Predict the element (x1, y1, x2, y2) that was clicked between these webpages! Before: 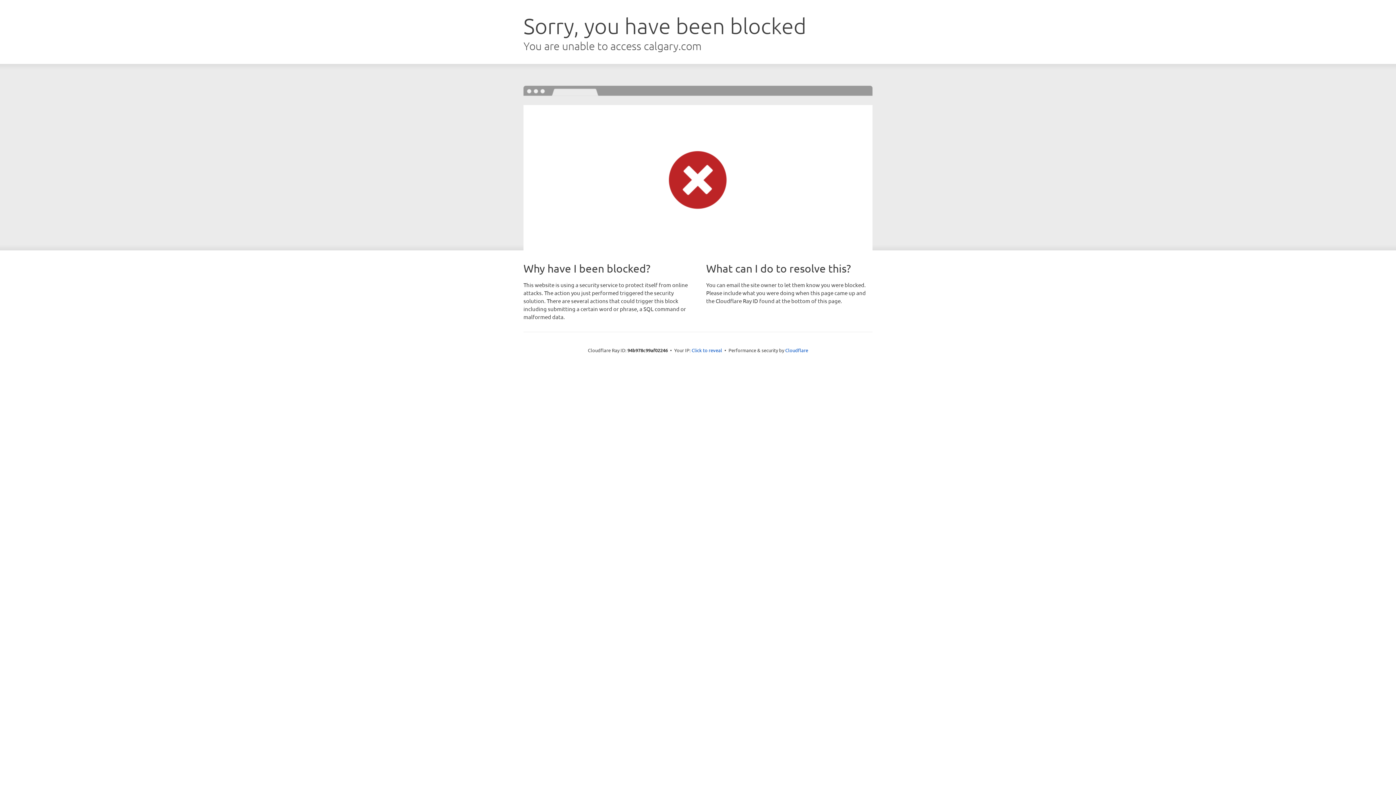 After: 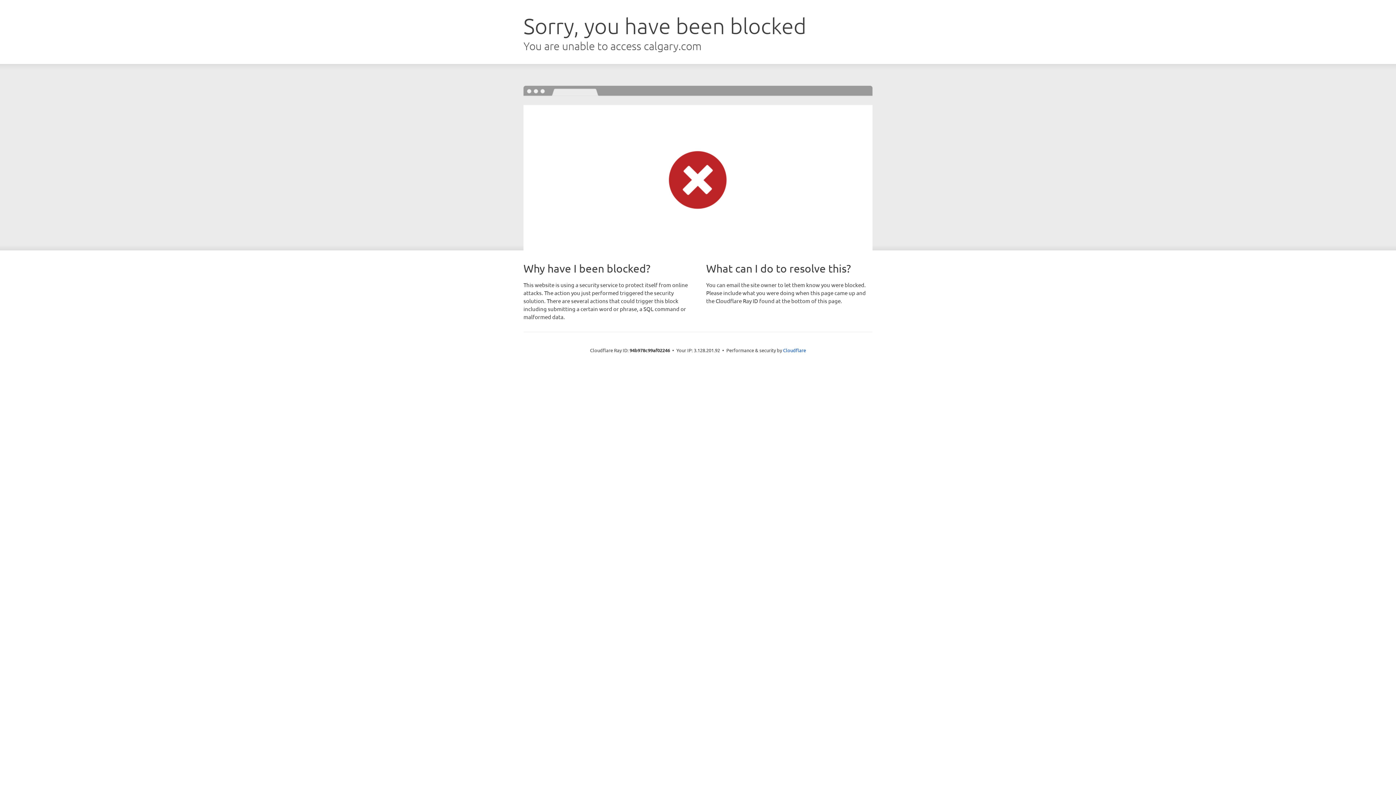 Action: bbox: (691, 346, 722, 353) label: Click to reveal